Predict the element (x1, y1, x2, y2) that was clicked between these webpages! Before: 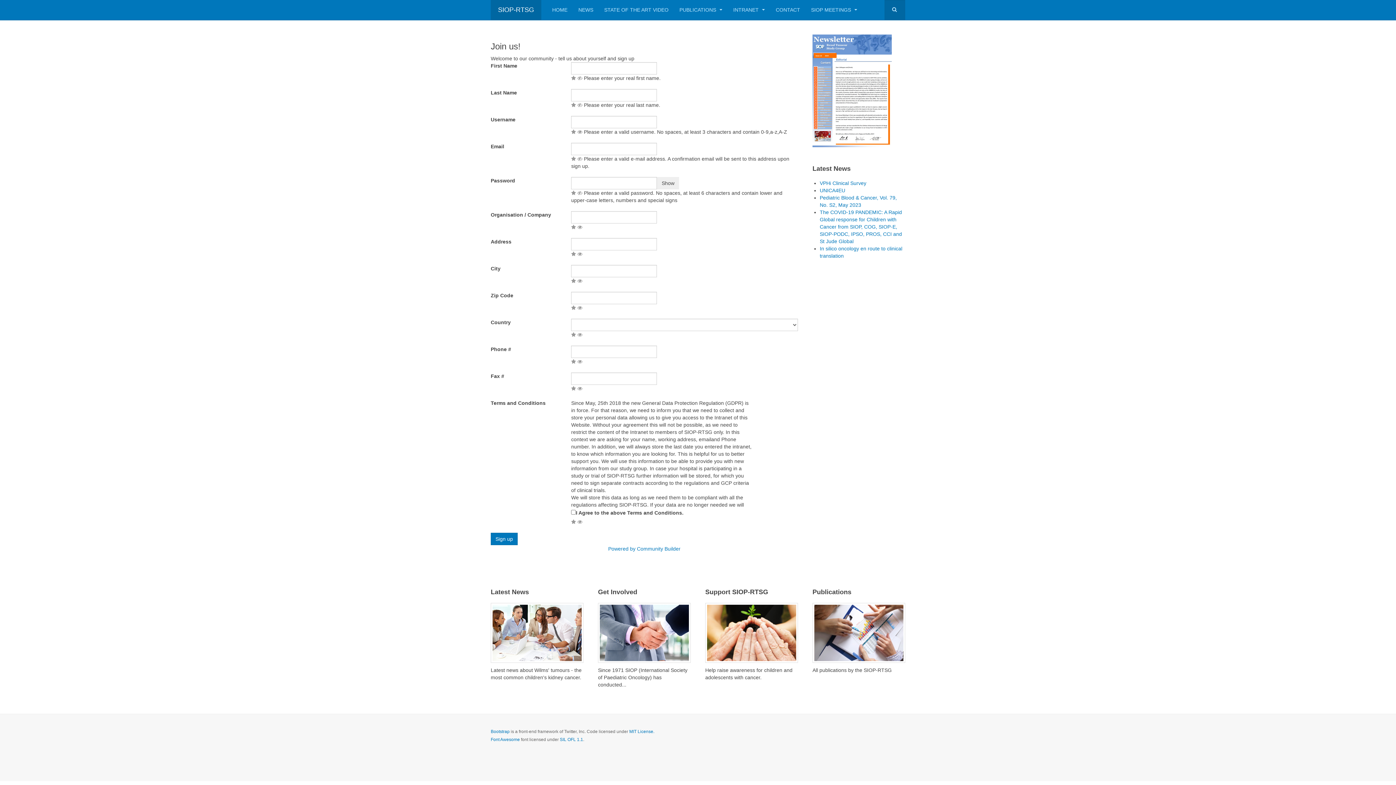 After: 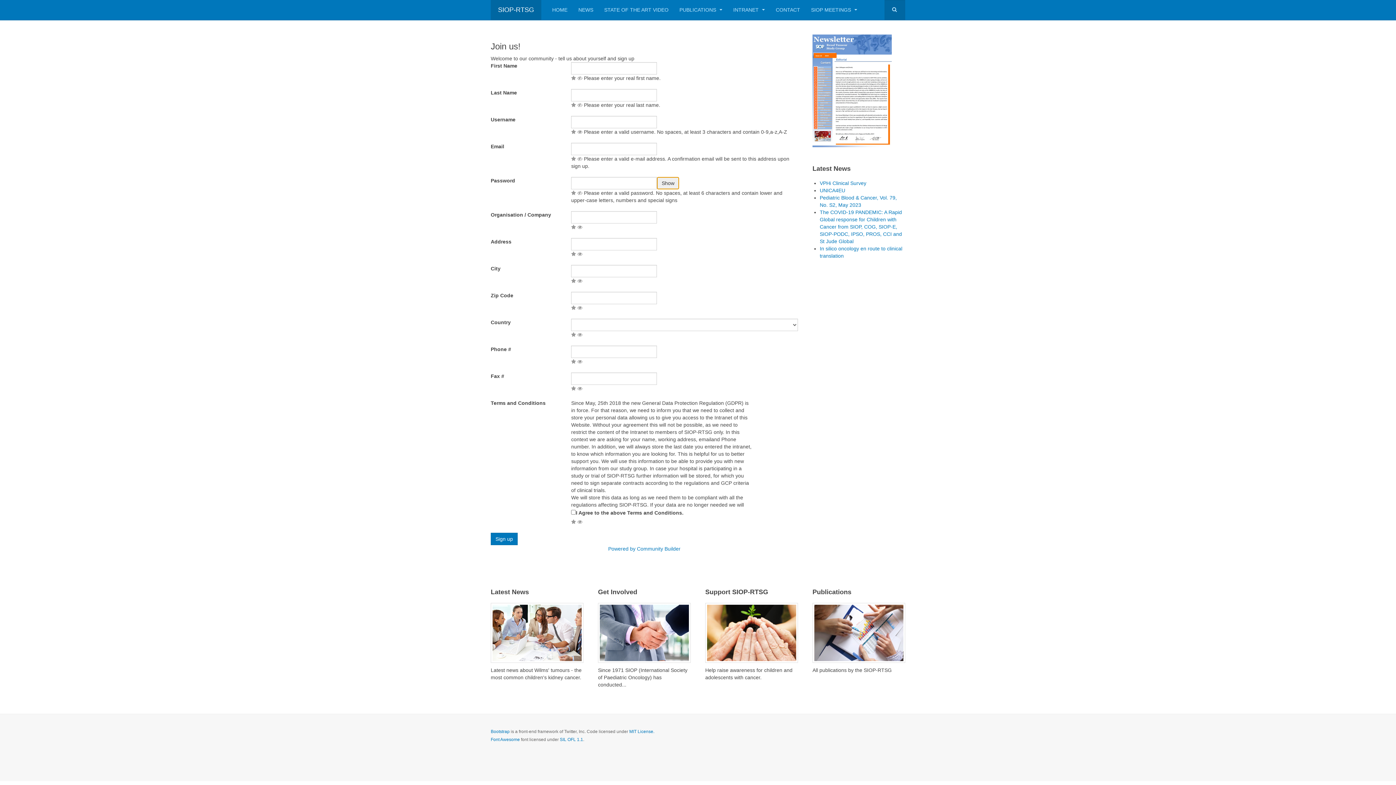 Action: label: Show bbox: (657, 177, 679, 189)